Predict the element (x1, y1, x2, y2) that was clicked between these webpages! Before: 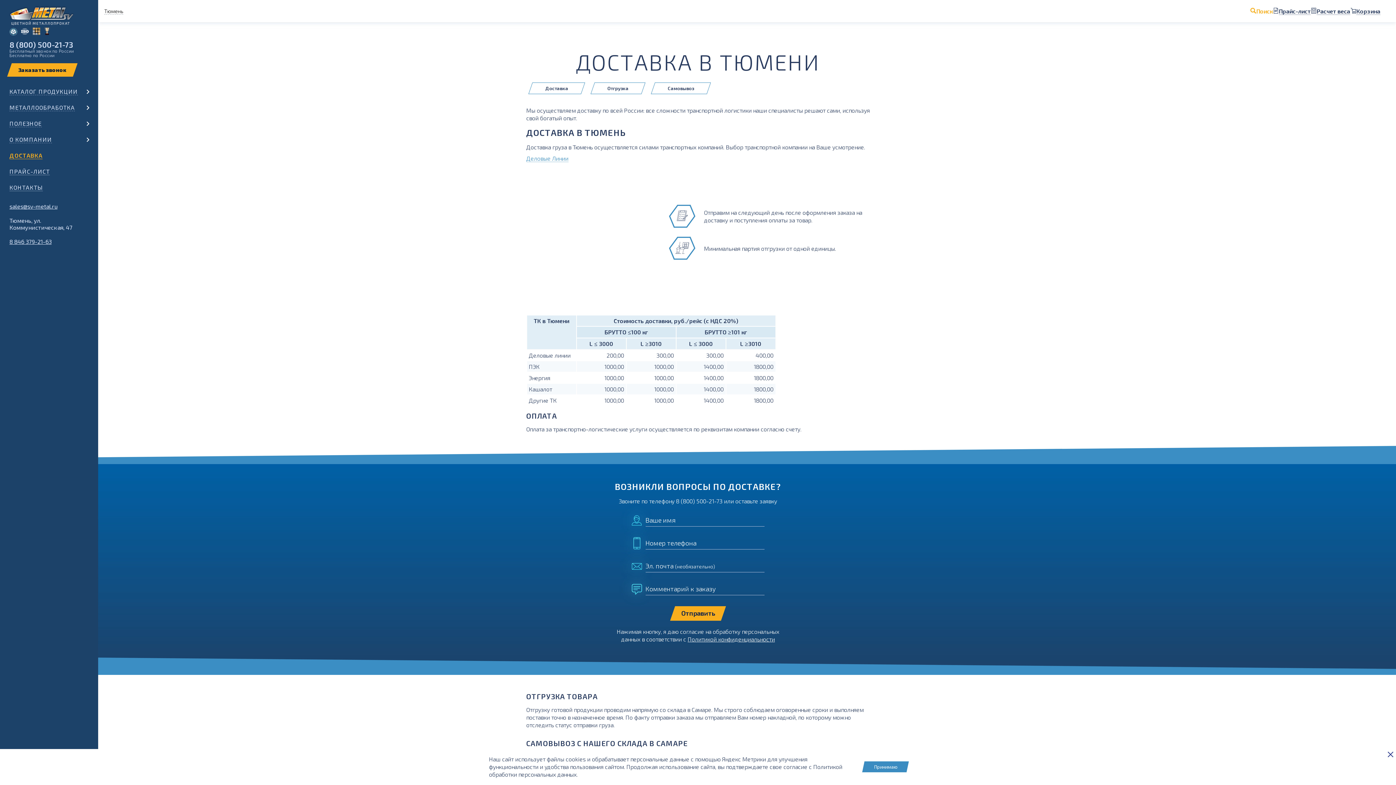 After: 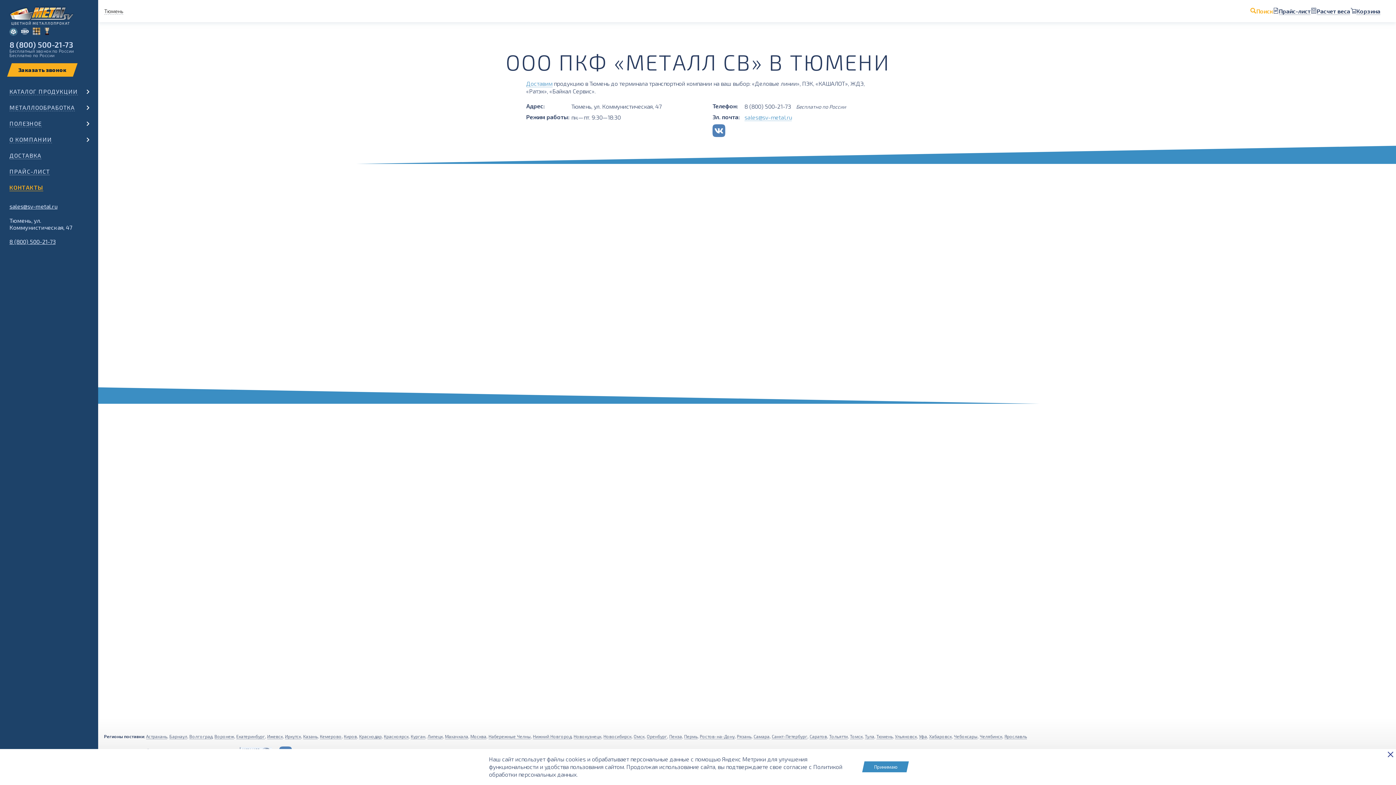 Action: label: КОНТАКТЫ bbox: (9, 184, 42, 191)